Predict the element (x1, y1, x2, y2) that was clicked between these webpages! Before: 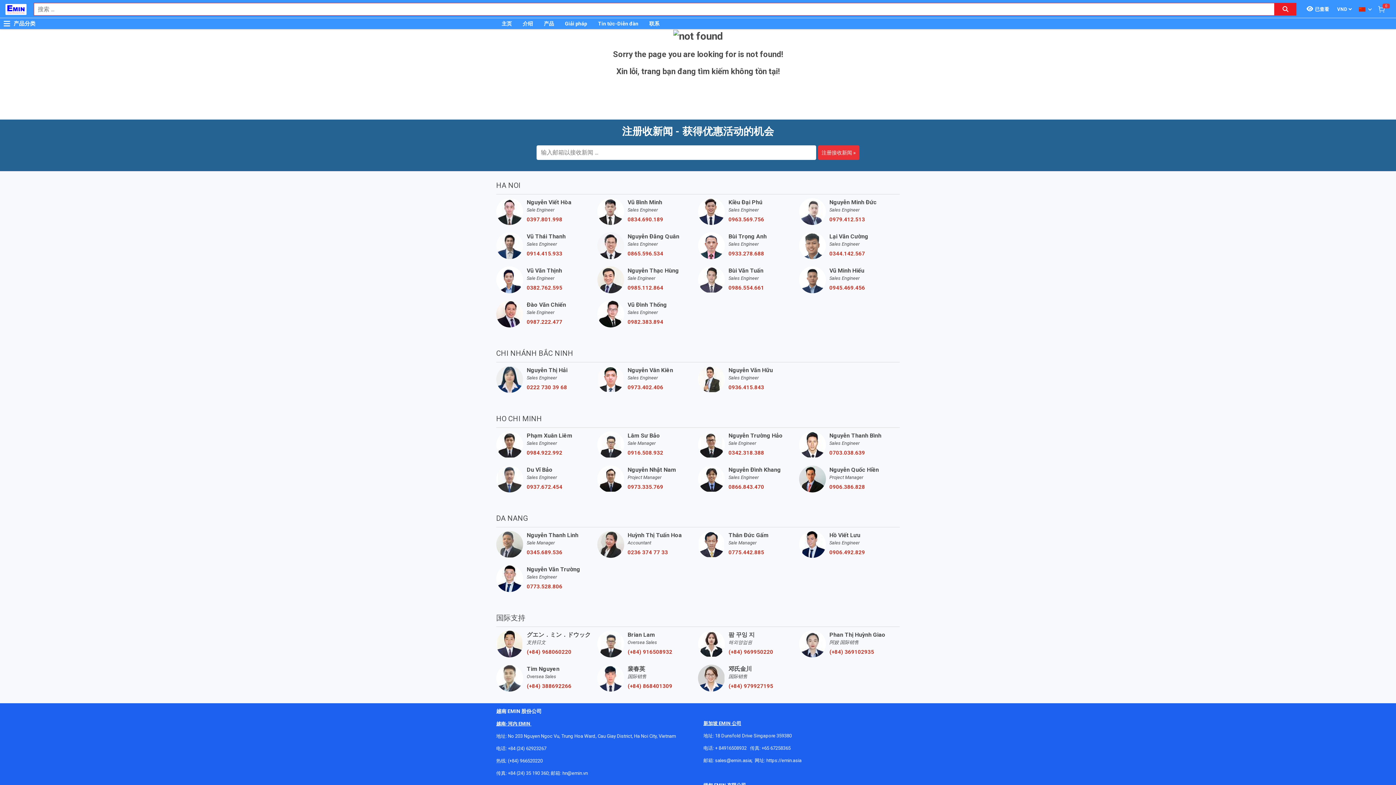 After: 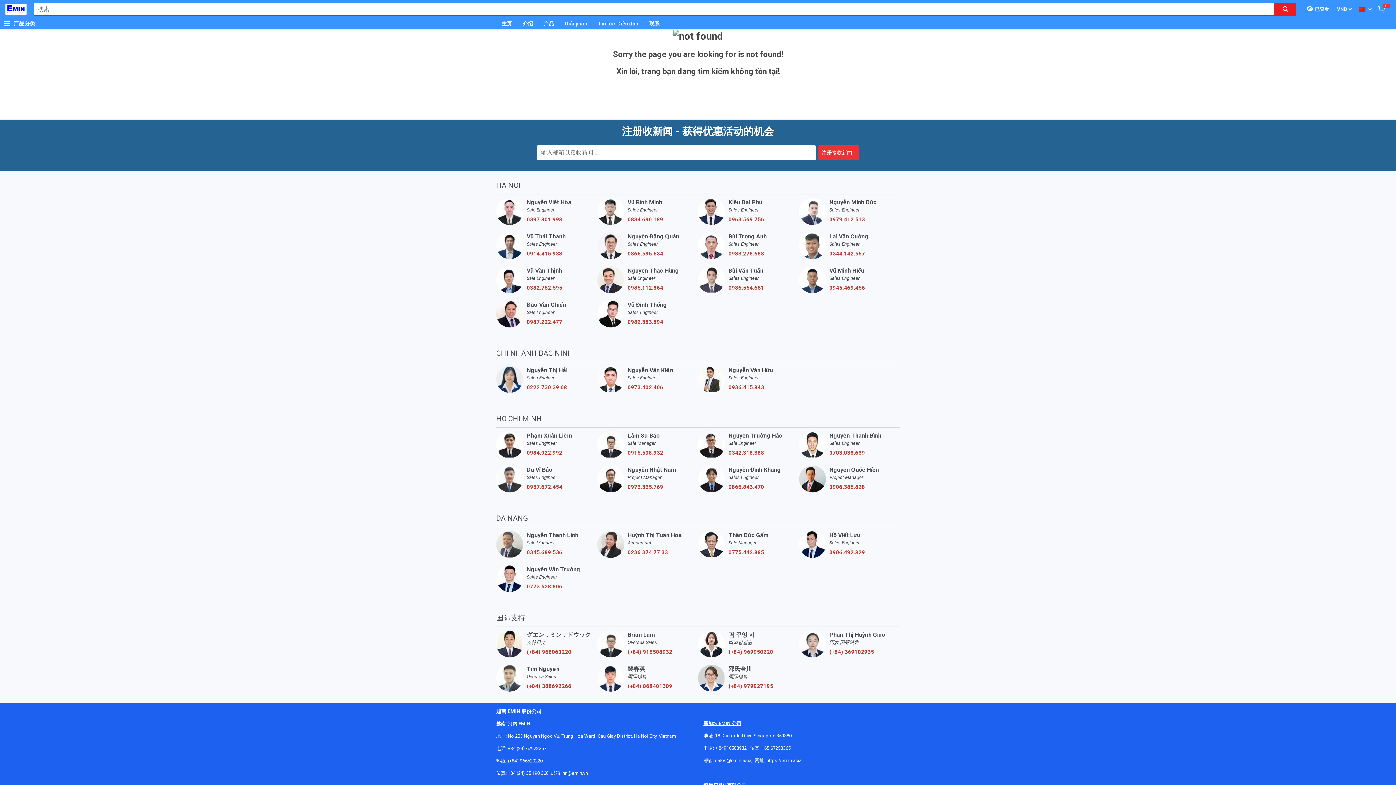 Action: label: 0222 730 39 68 bbox: (526, 384, 597, 390)